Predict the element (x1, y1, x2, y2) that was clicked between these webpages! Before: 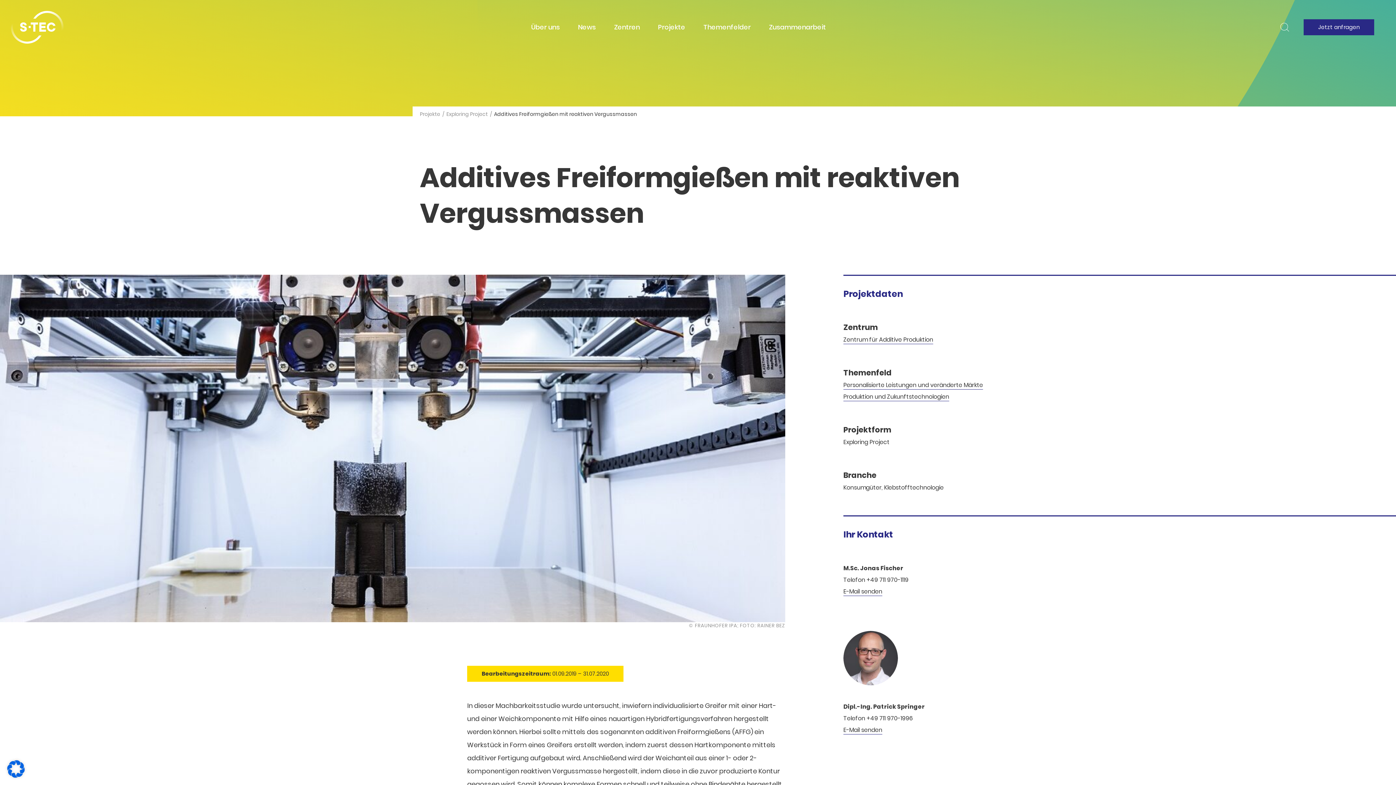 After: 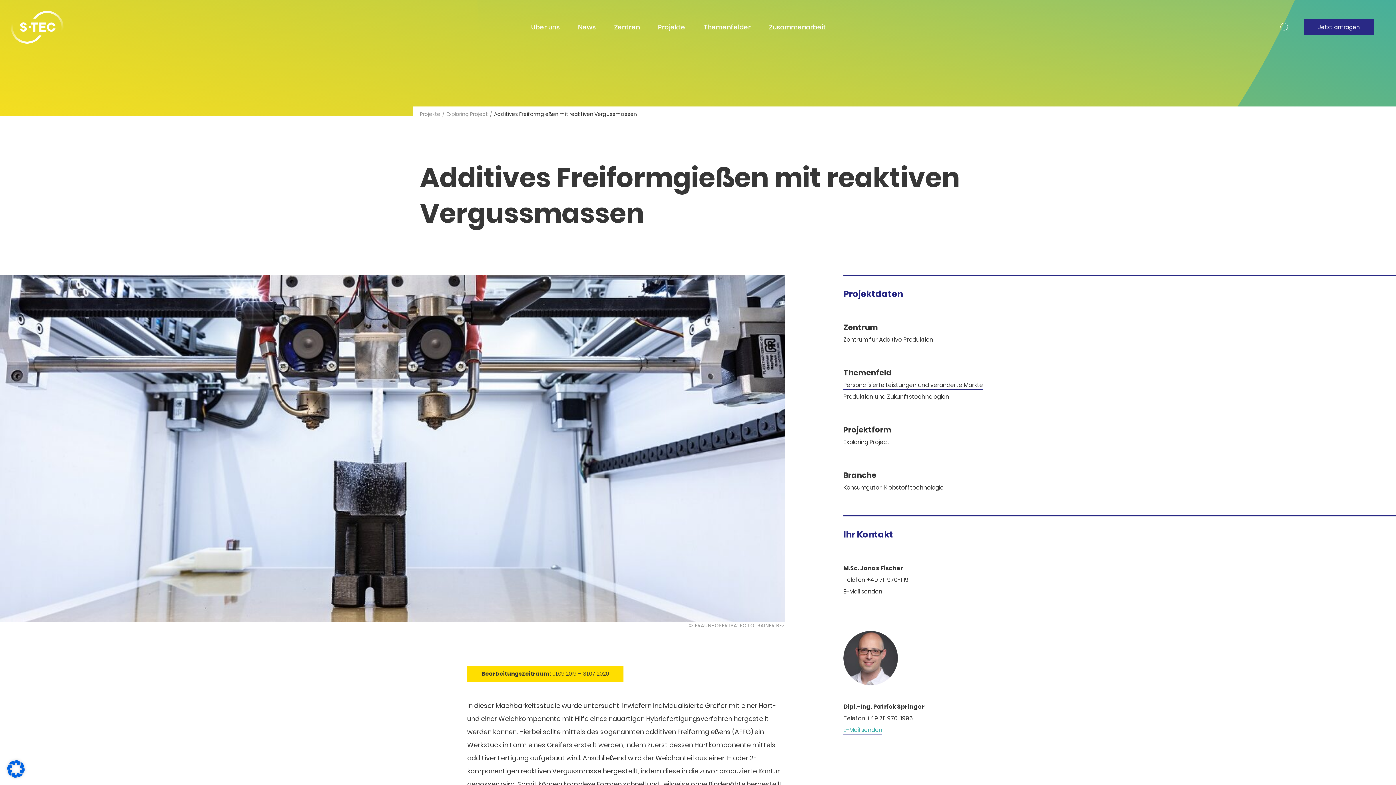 Action: bbox: (843, 726, 882, 734) label: E-Mail senden